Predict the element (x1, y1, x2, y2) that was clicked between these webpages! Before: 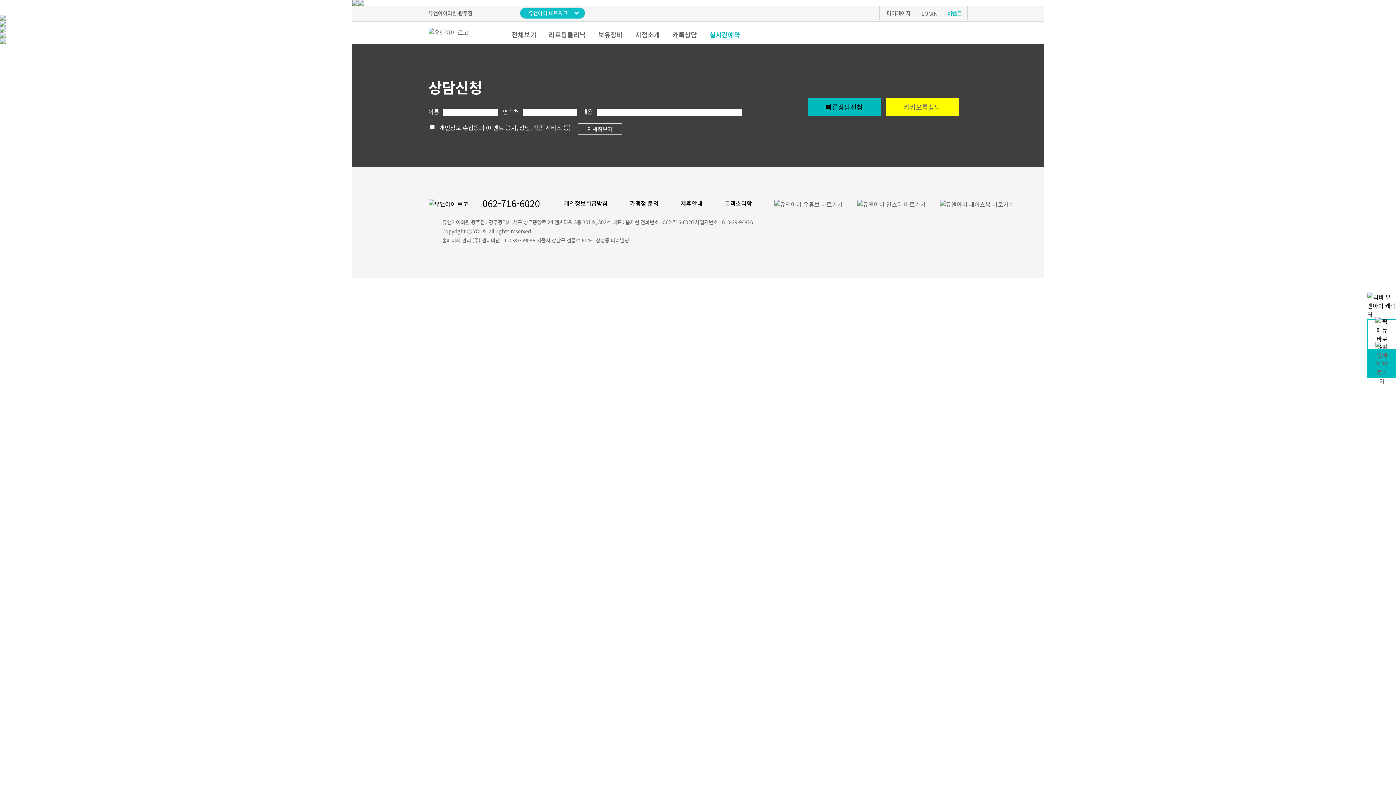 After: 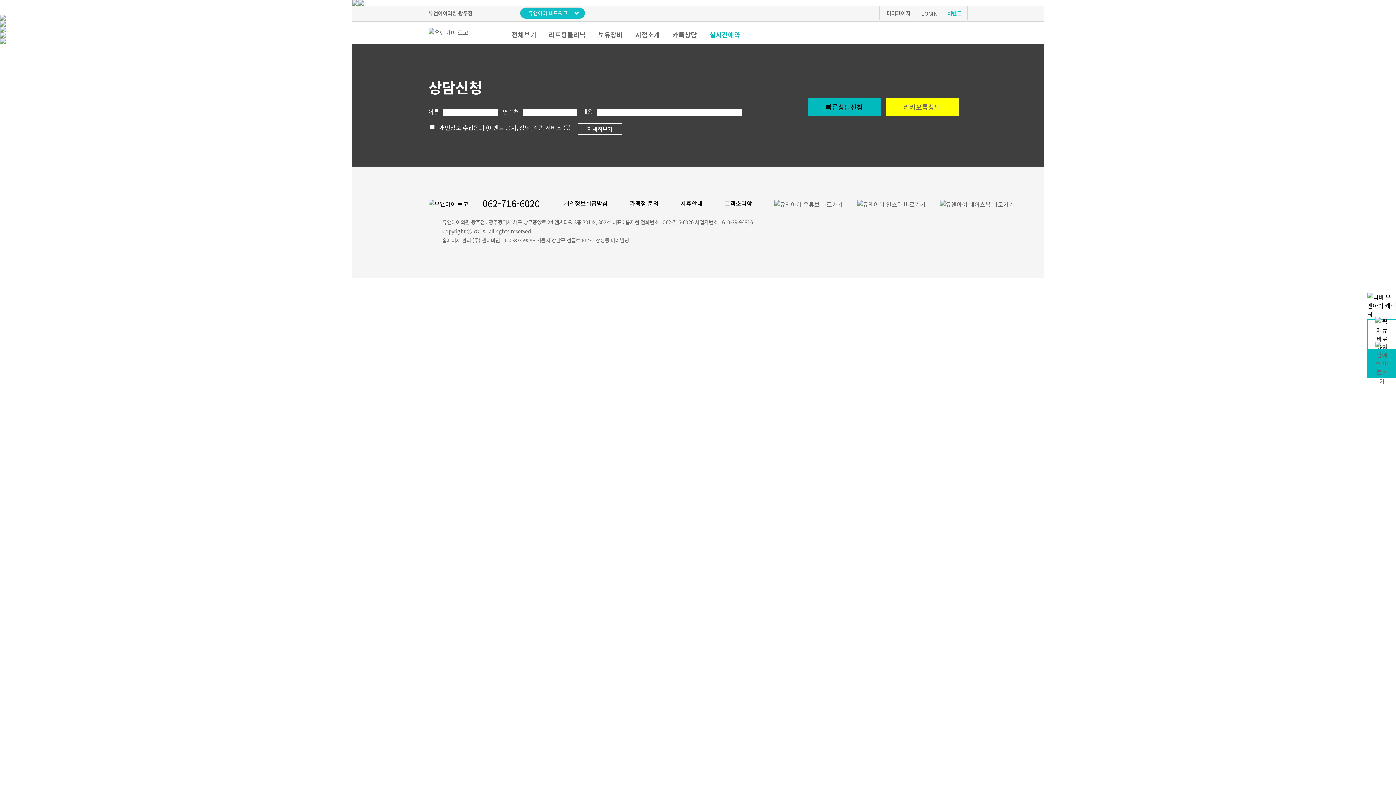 Action: bbox: (774, 199, 843, 208)